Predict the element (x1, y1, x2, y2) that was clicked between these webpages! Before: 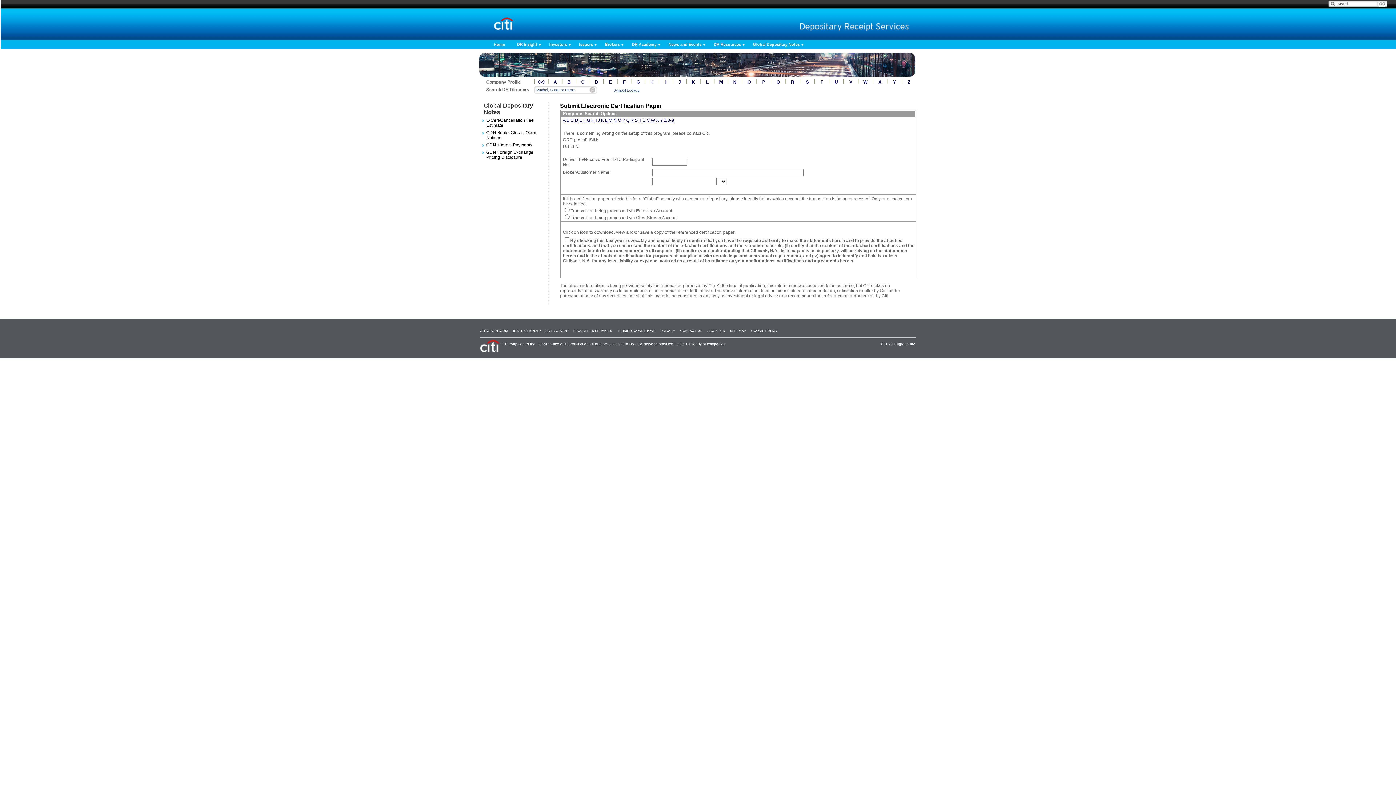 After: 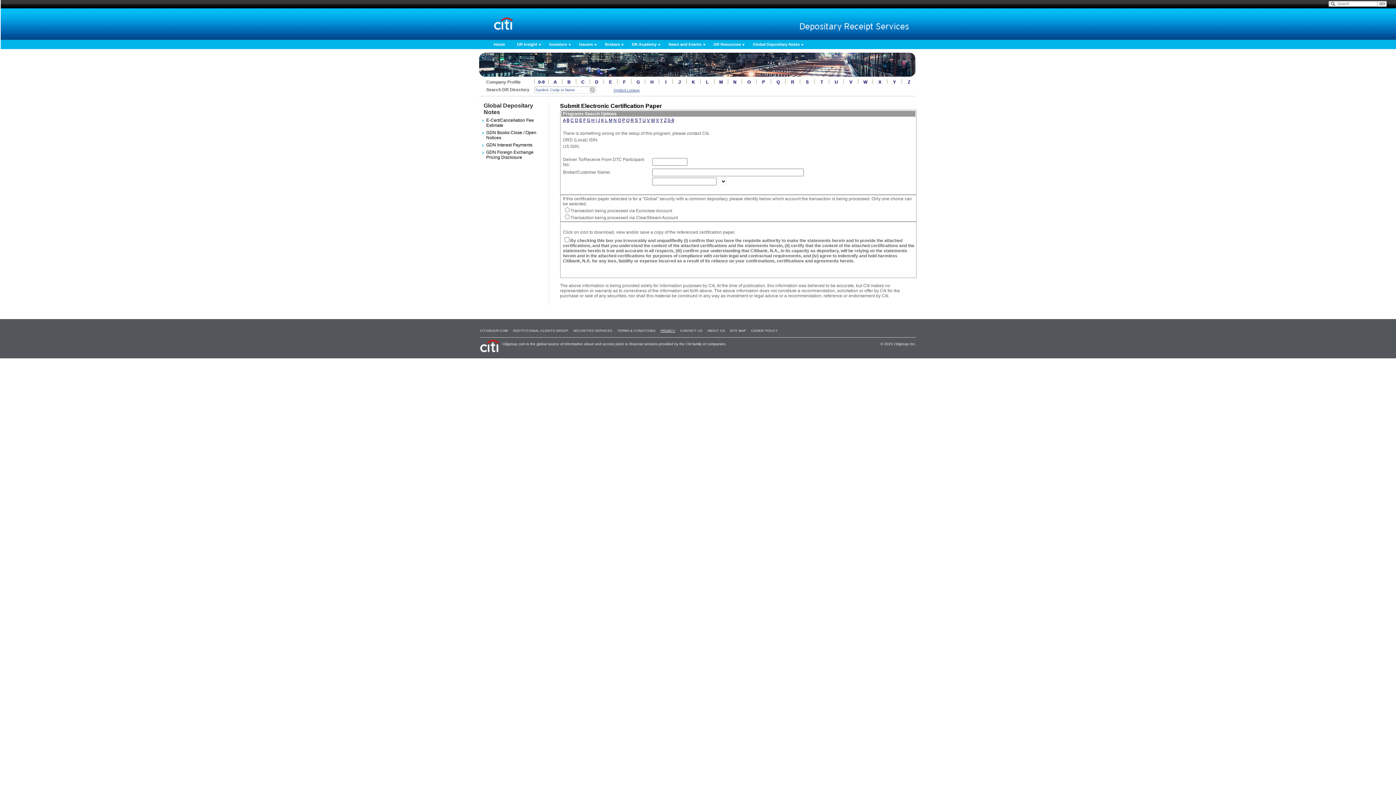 Action: label: PRIVACY bbox: (660, 329, 675, 332)